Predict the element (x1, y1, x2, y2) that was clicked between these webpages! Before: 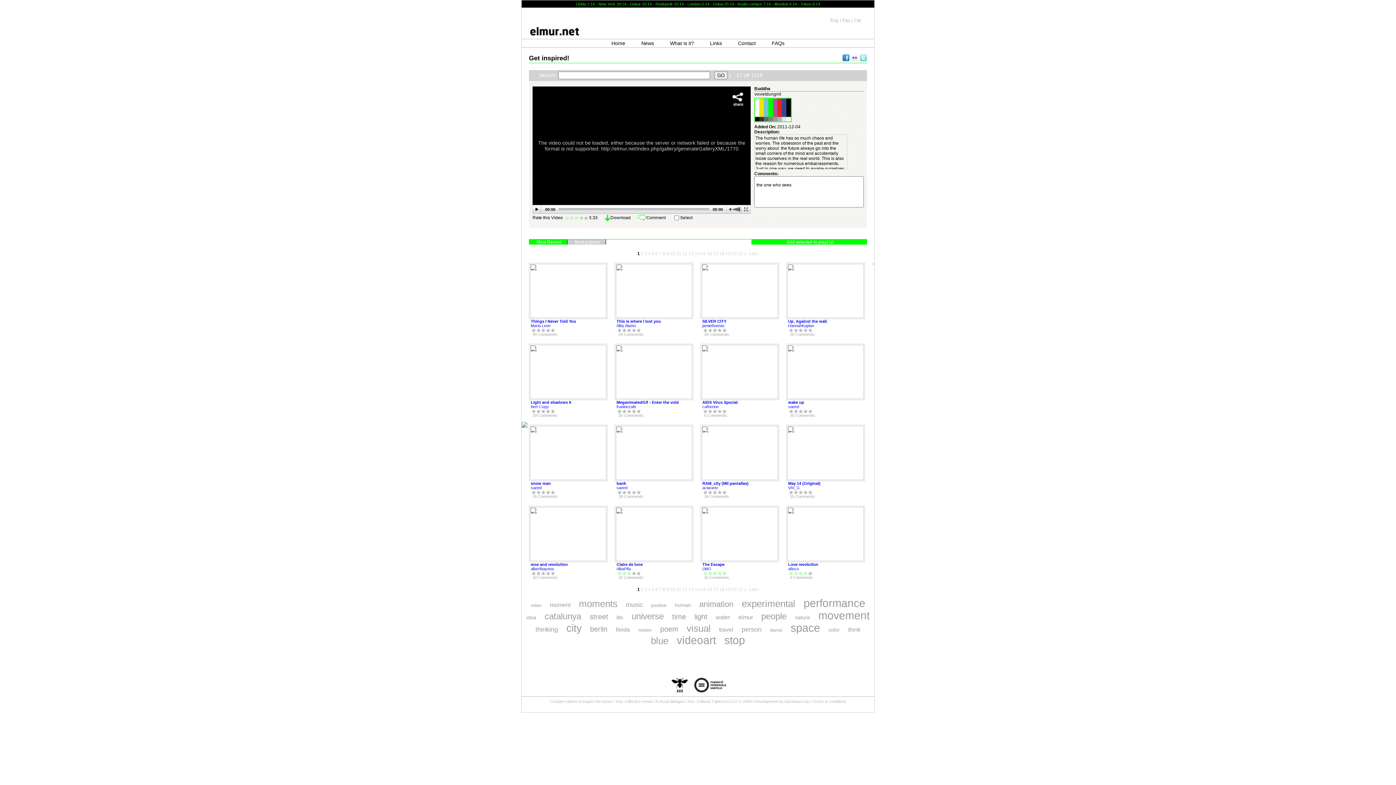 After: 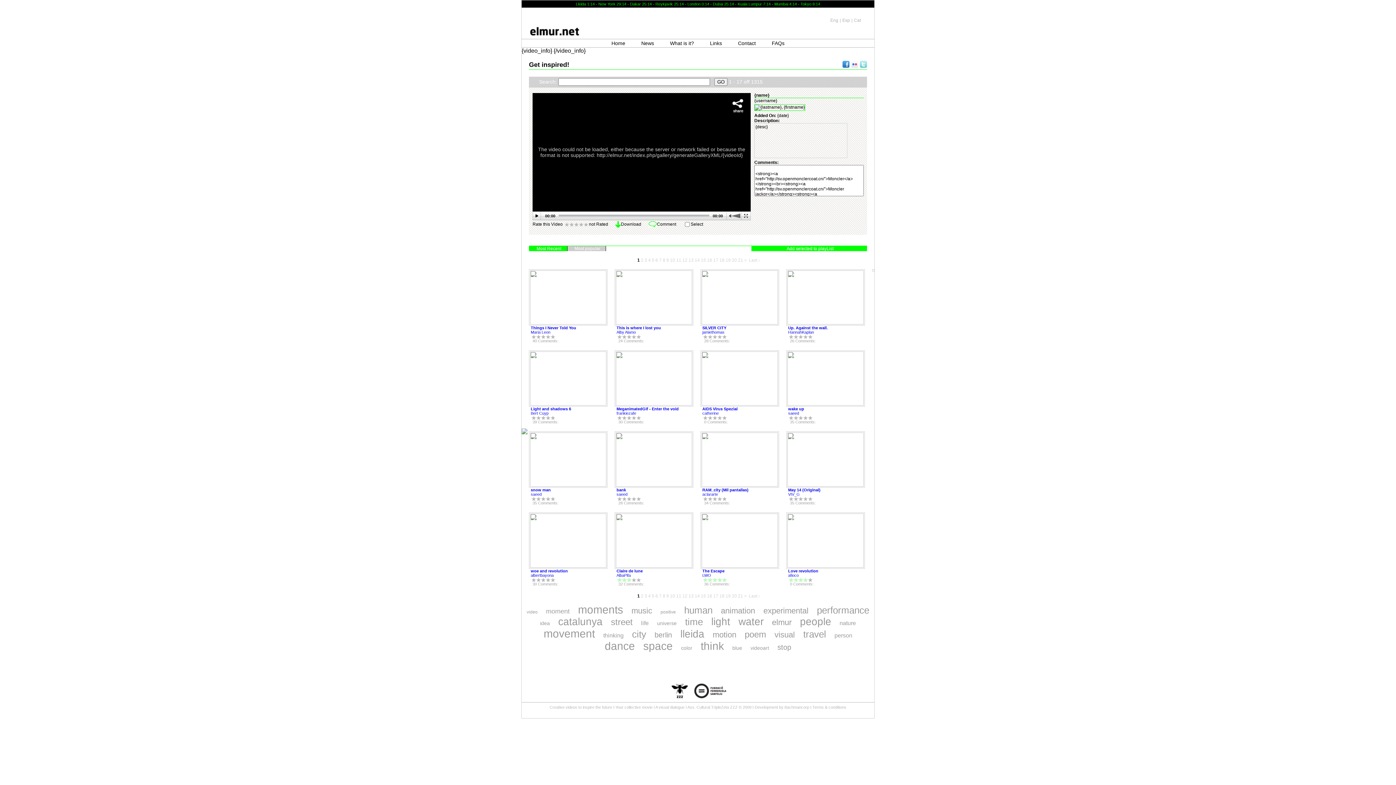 Action: label: saeed bbox: (530, 485, 541, 490)